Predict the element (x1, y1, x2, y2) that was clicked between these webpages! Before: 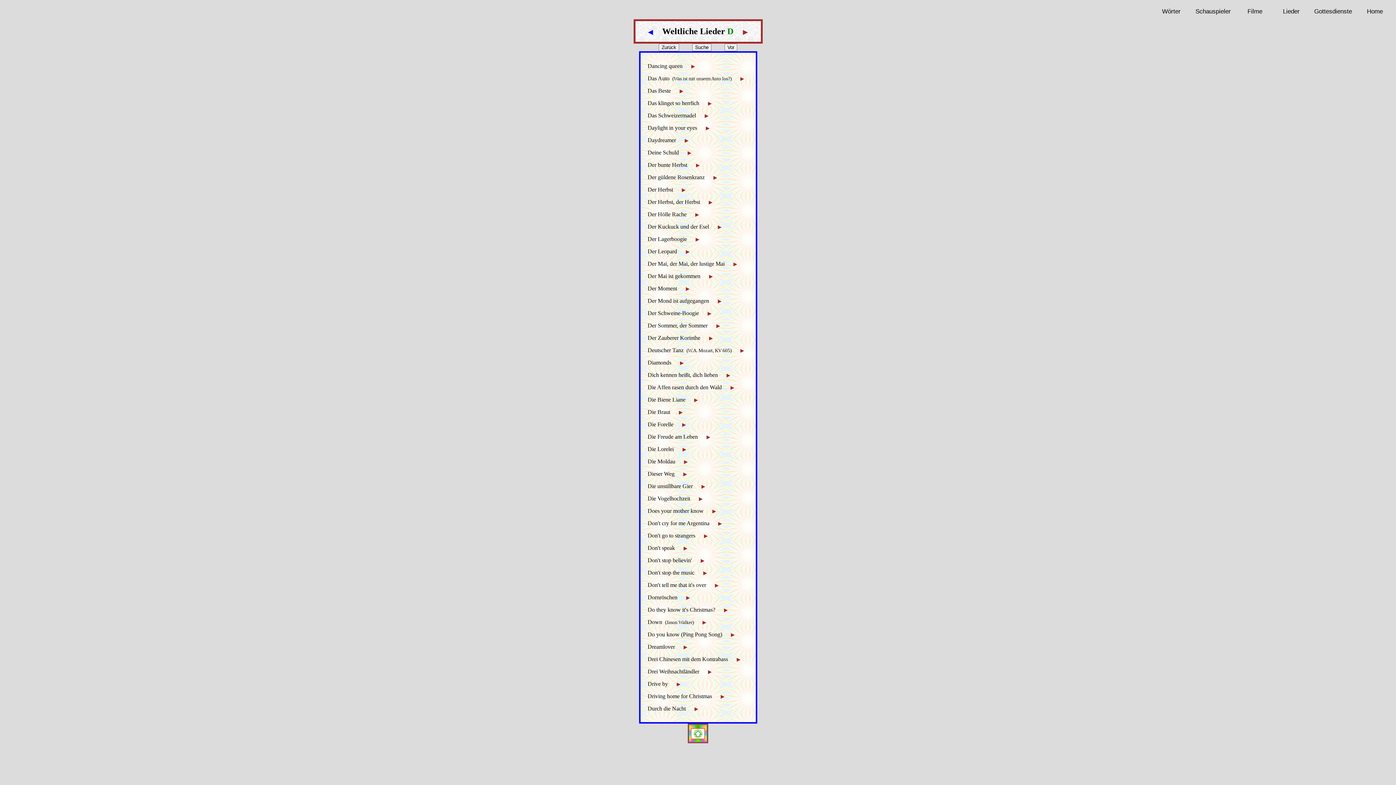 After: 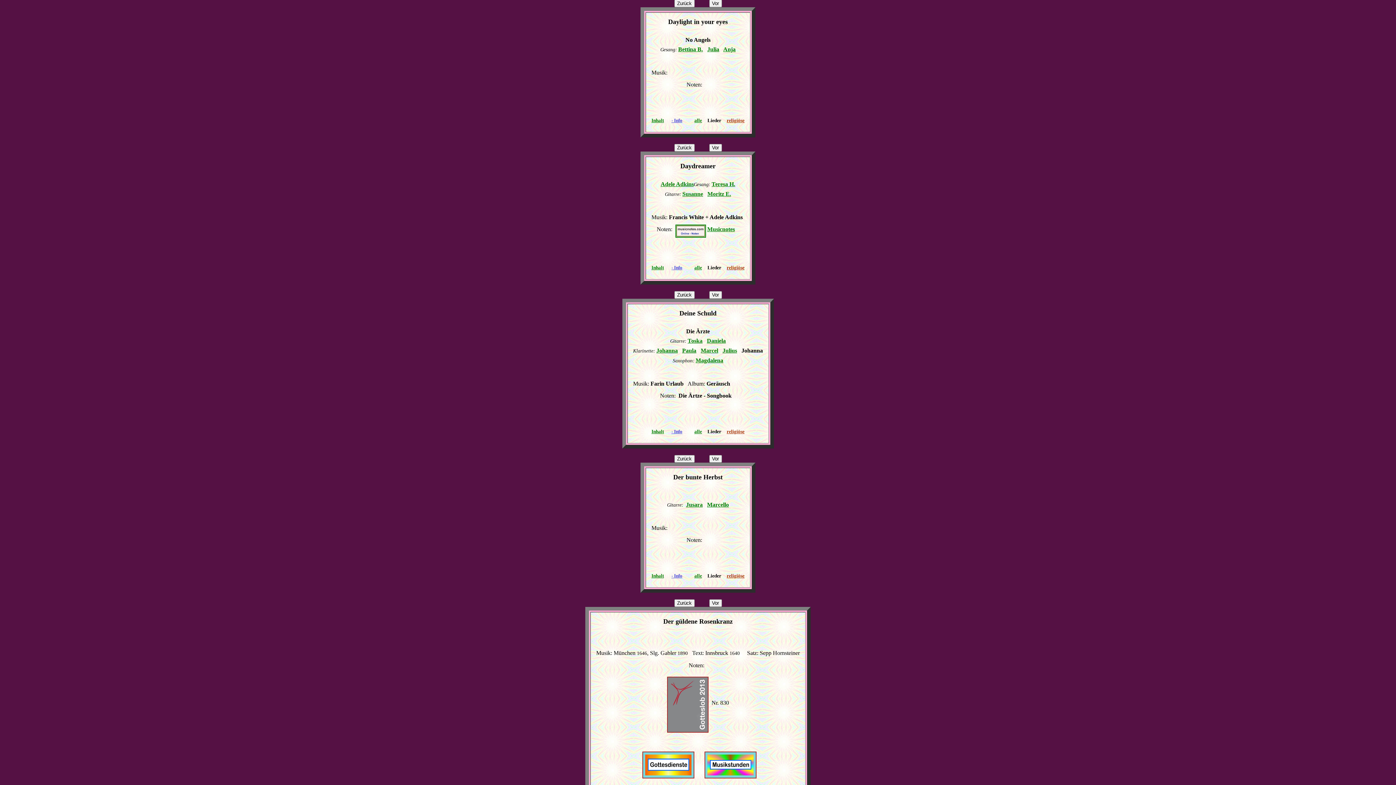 Action: label:     ▶     bbox: (701, 125, 714, 130)